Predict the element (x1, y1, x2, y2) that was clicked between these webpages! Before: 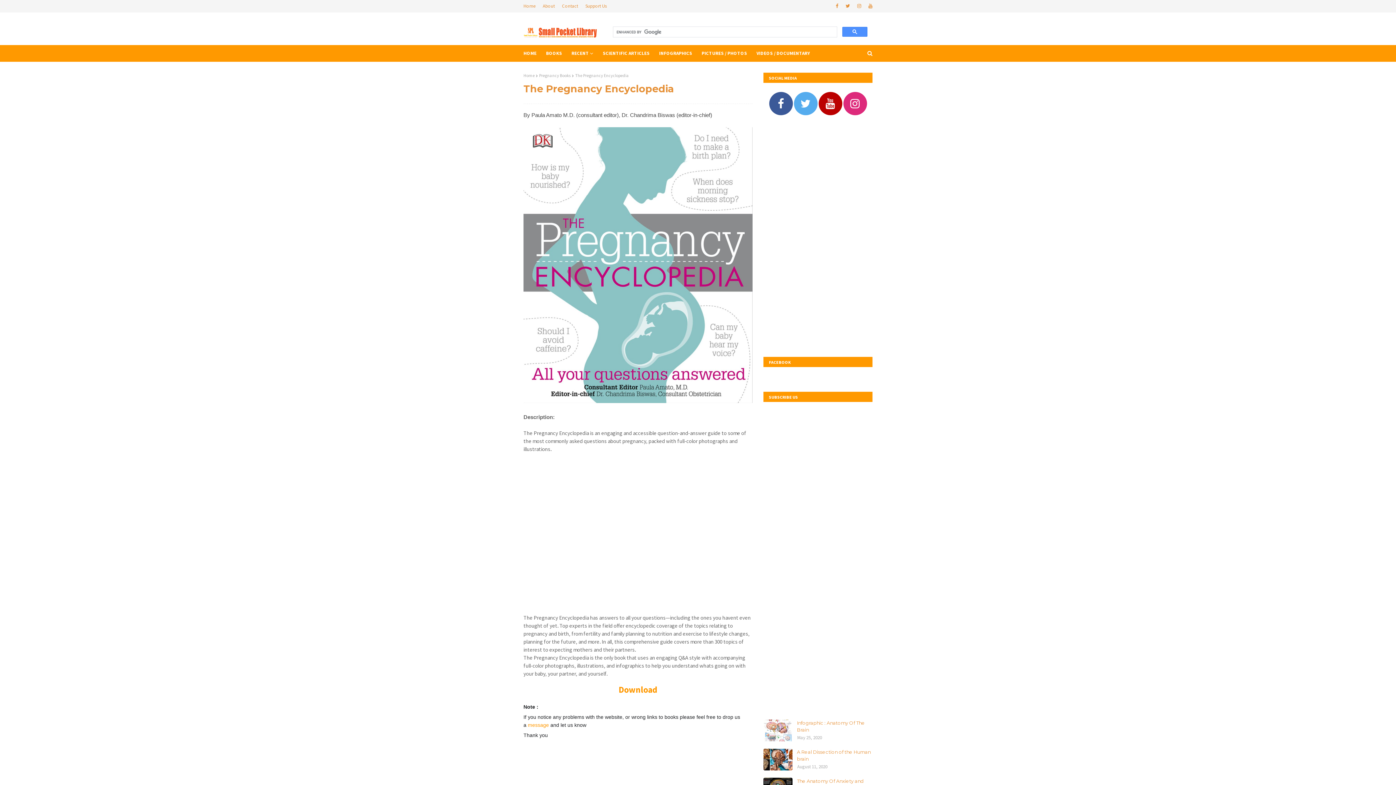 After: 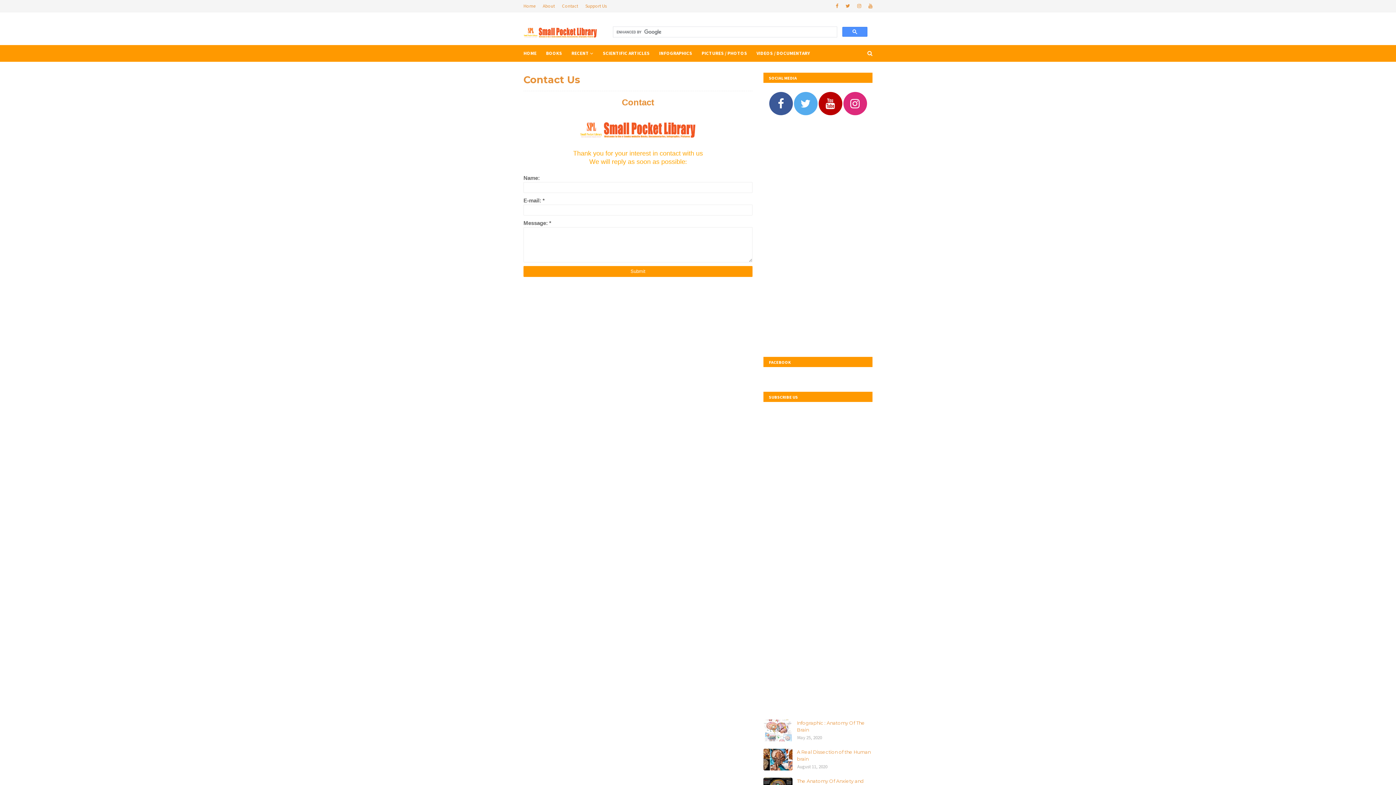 Action: label: message  bbox: (528, 722, 550, 728)